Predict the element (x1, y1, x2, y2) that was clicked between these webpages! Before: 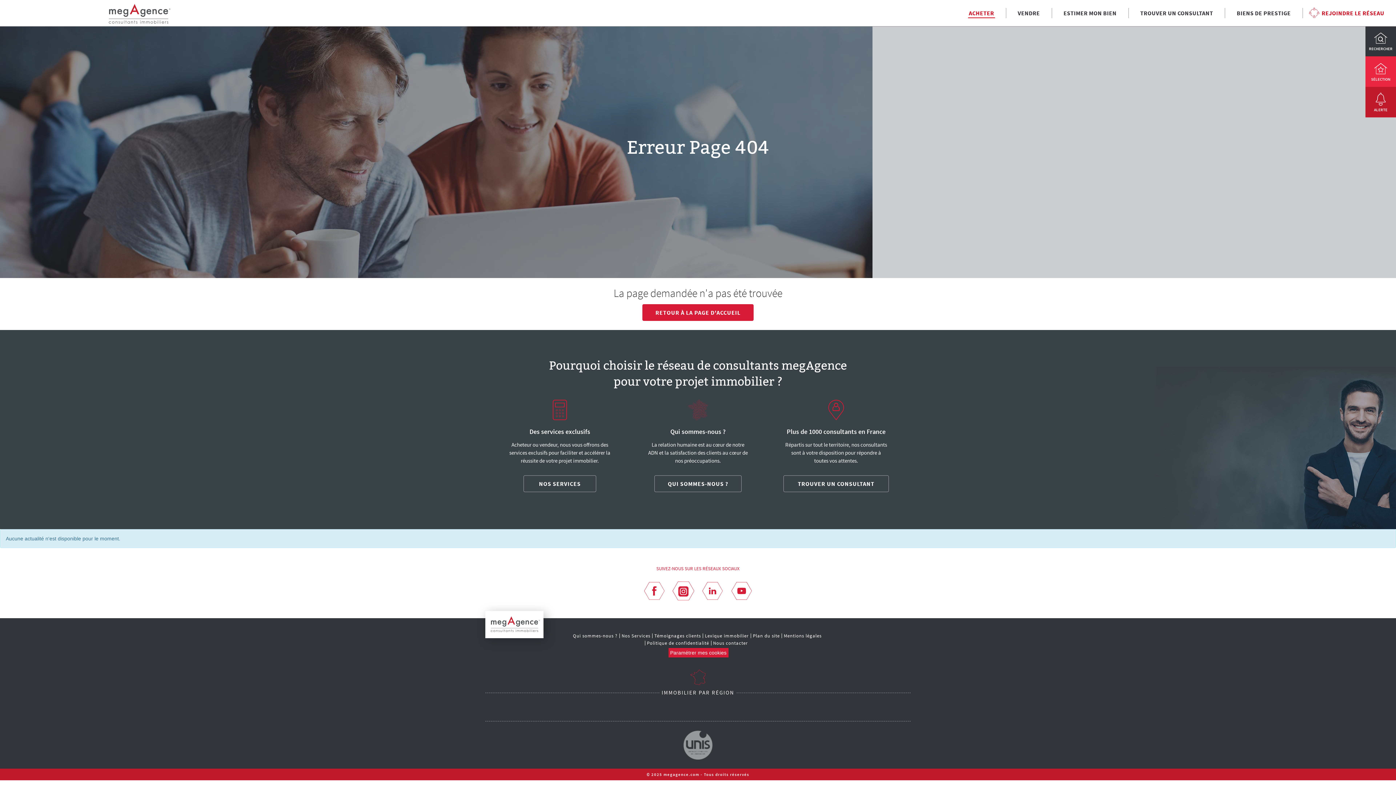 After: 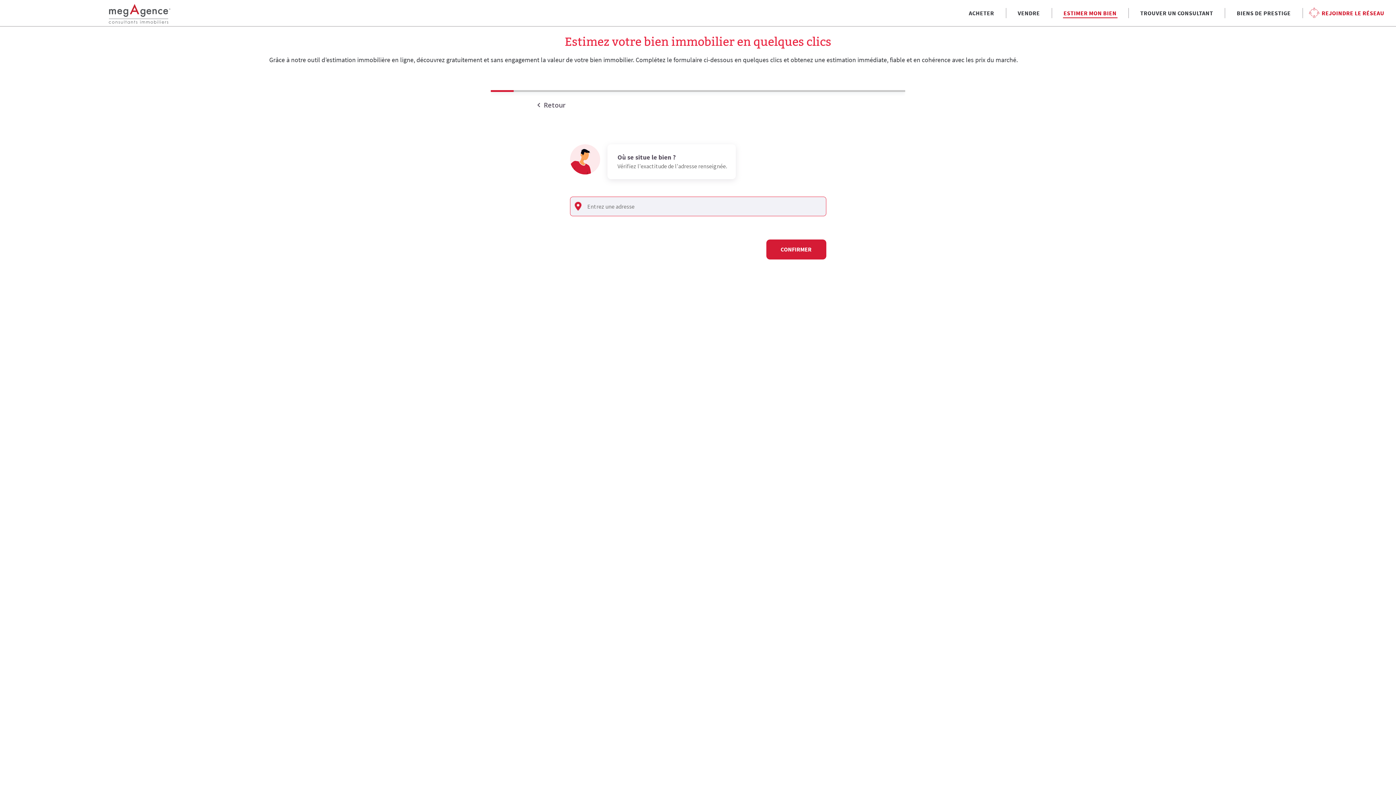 Action: bbox: (1063, 8, 1117, 18) label: ESTIMER MON BIEN